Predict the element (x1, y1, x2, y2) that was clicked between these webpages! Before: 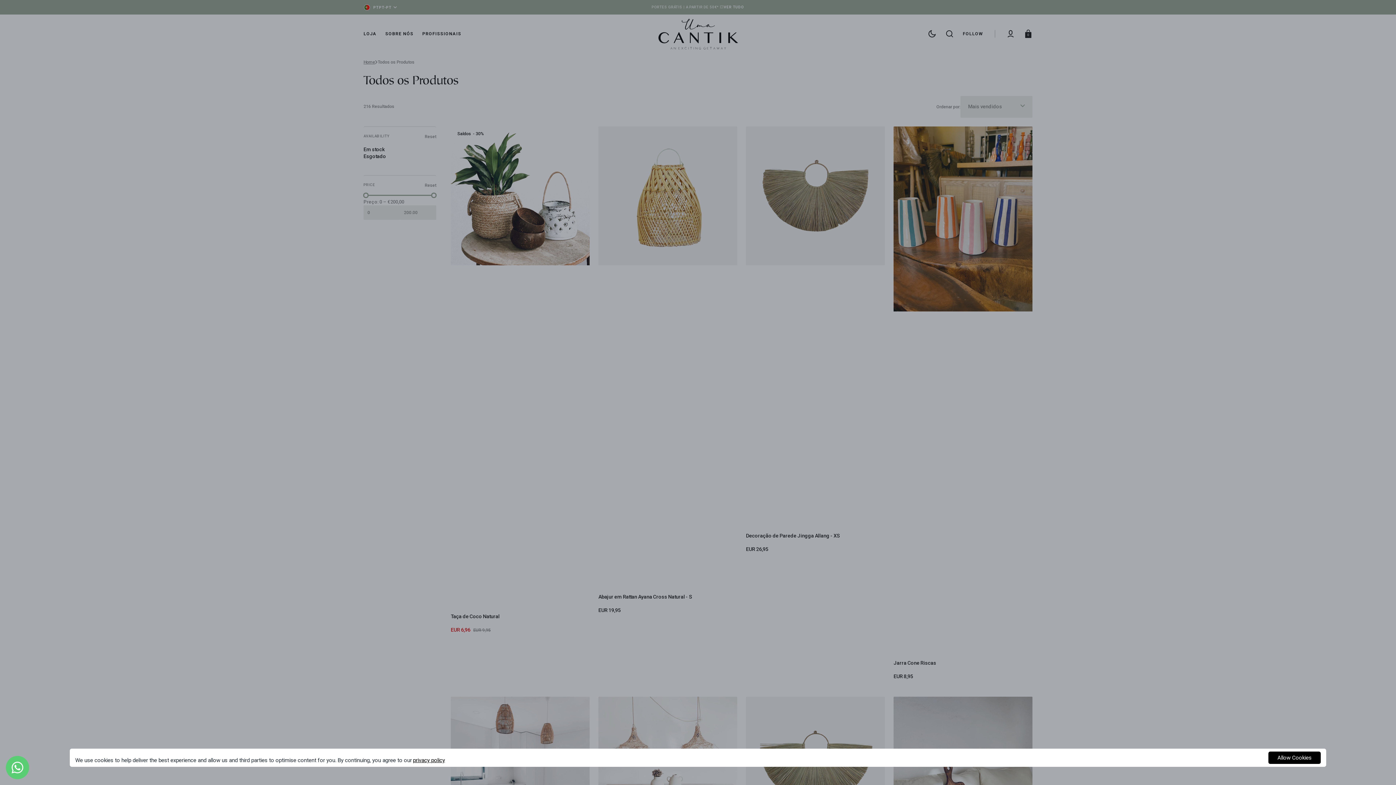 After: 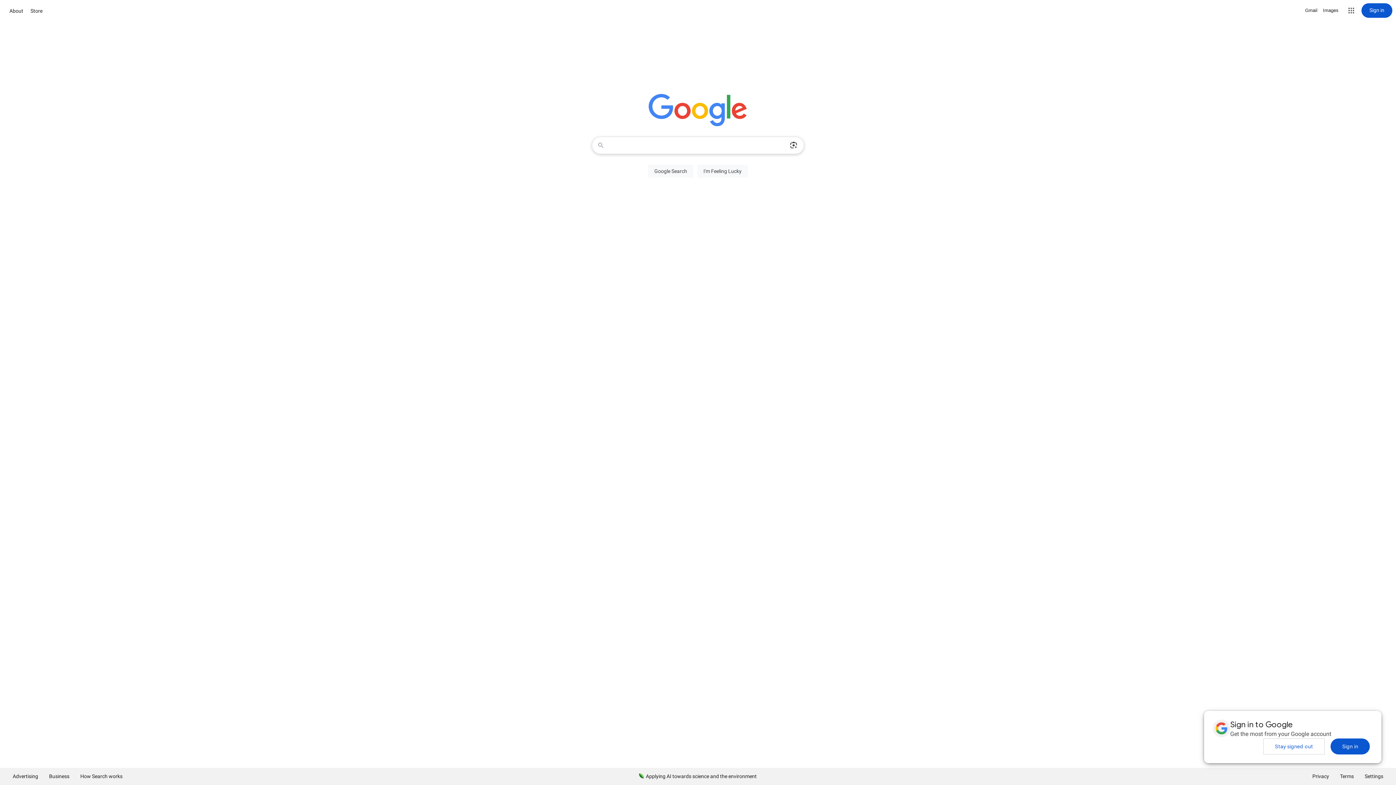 Action: label: Deny bbox: (1262, 758, 1266, 758)